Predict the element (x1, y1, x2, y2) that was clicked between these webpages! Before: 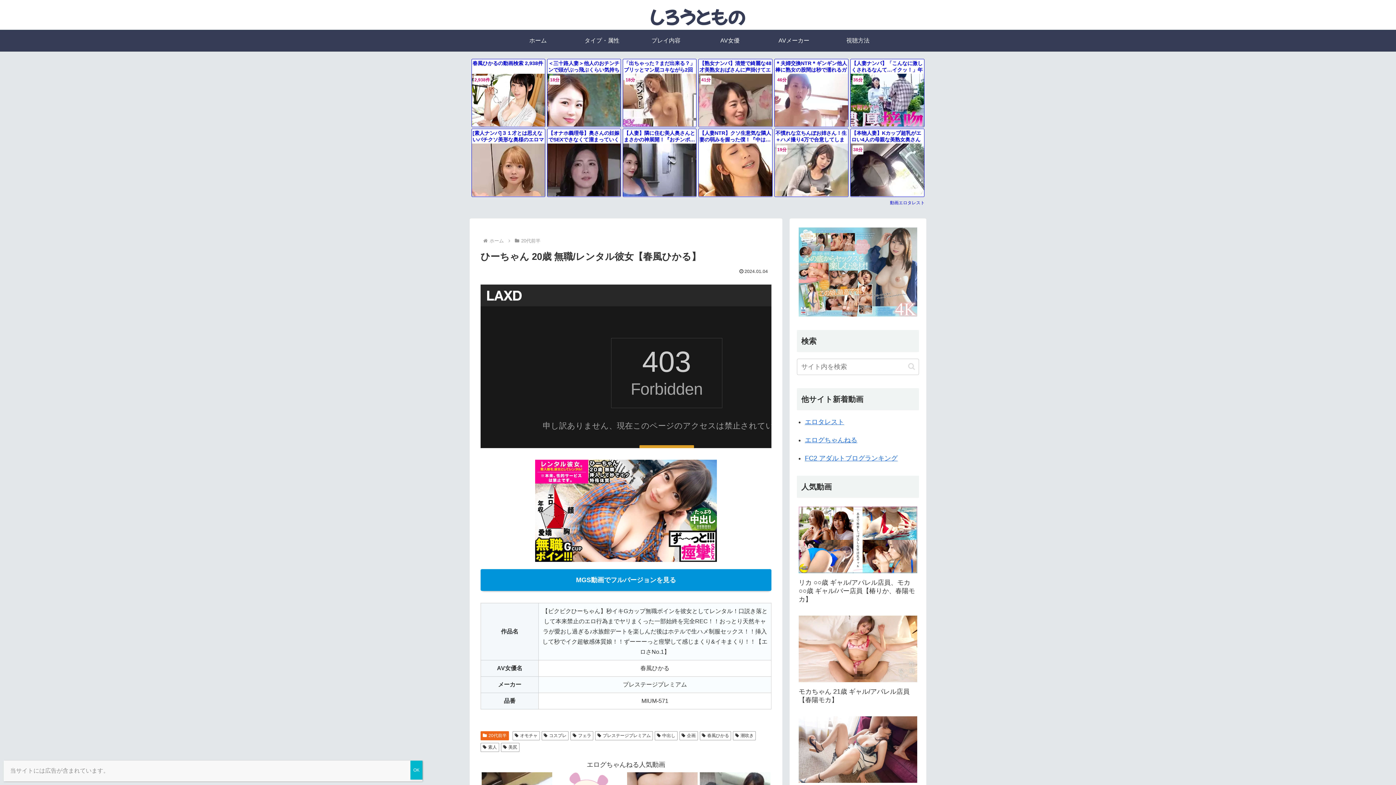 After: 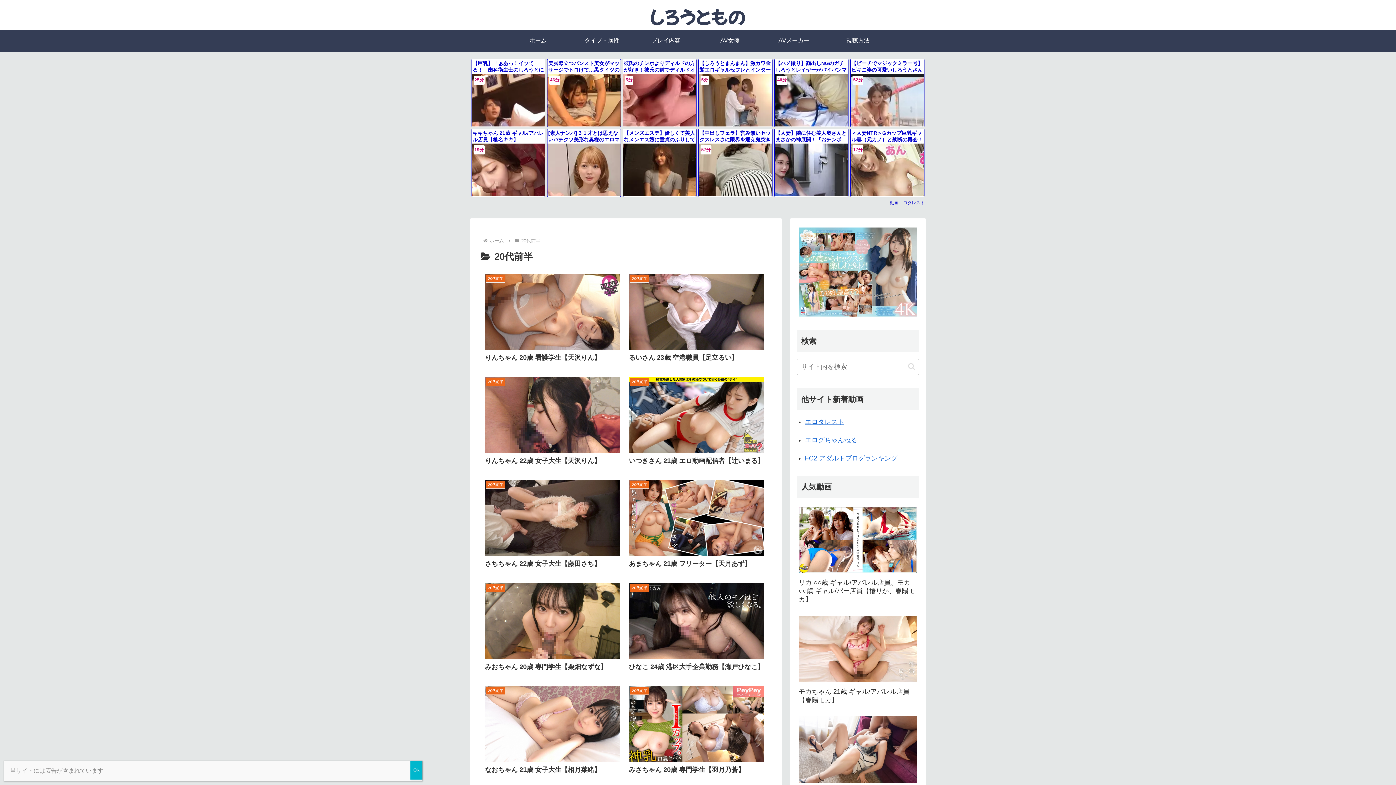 Action: bbox: (480, 731, 509, 740) label: 20代前半